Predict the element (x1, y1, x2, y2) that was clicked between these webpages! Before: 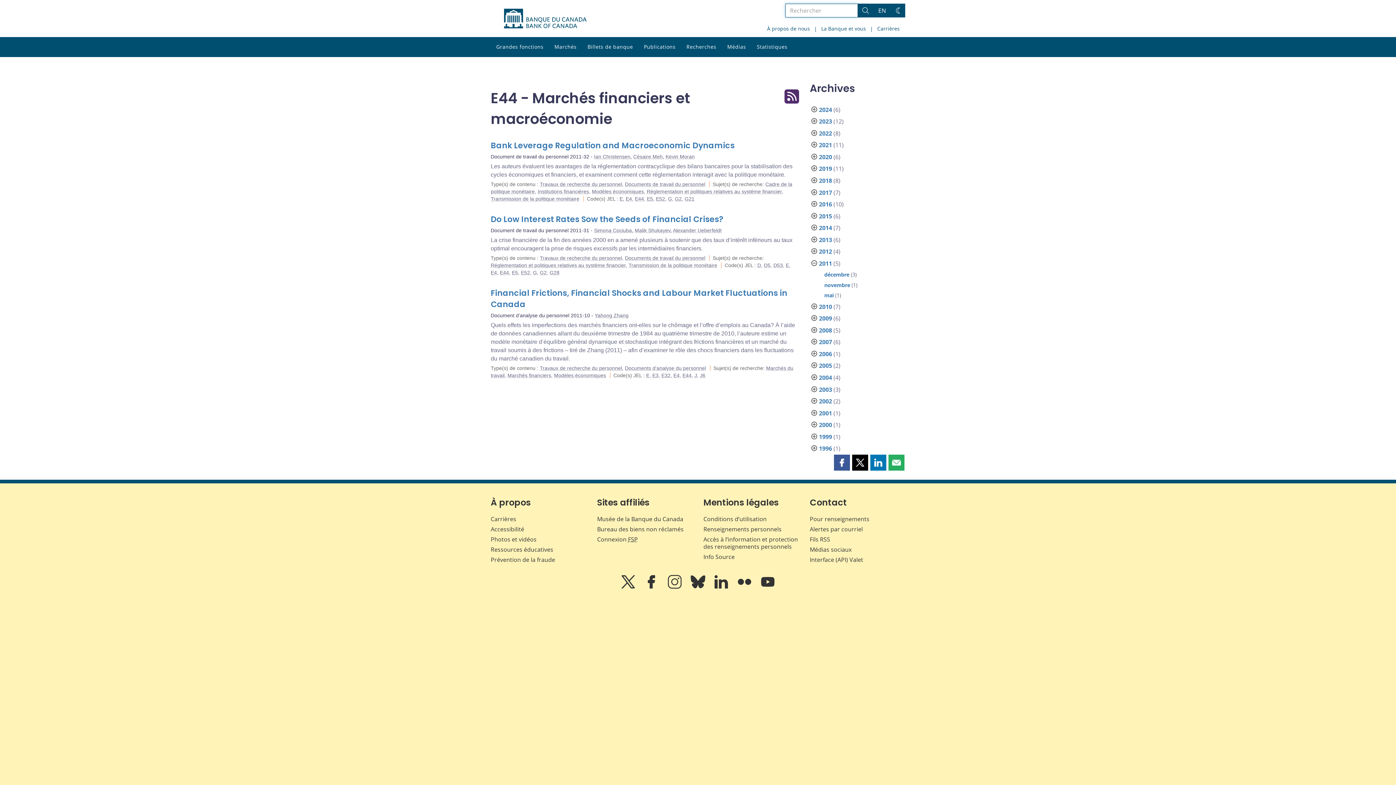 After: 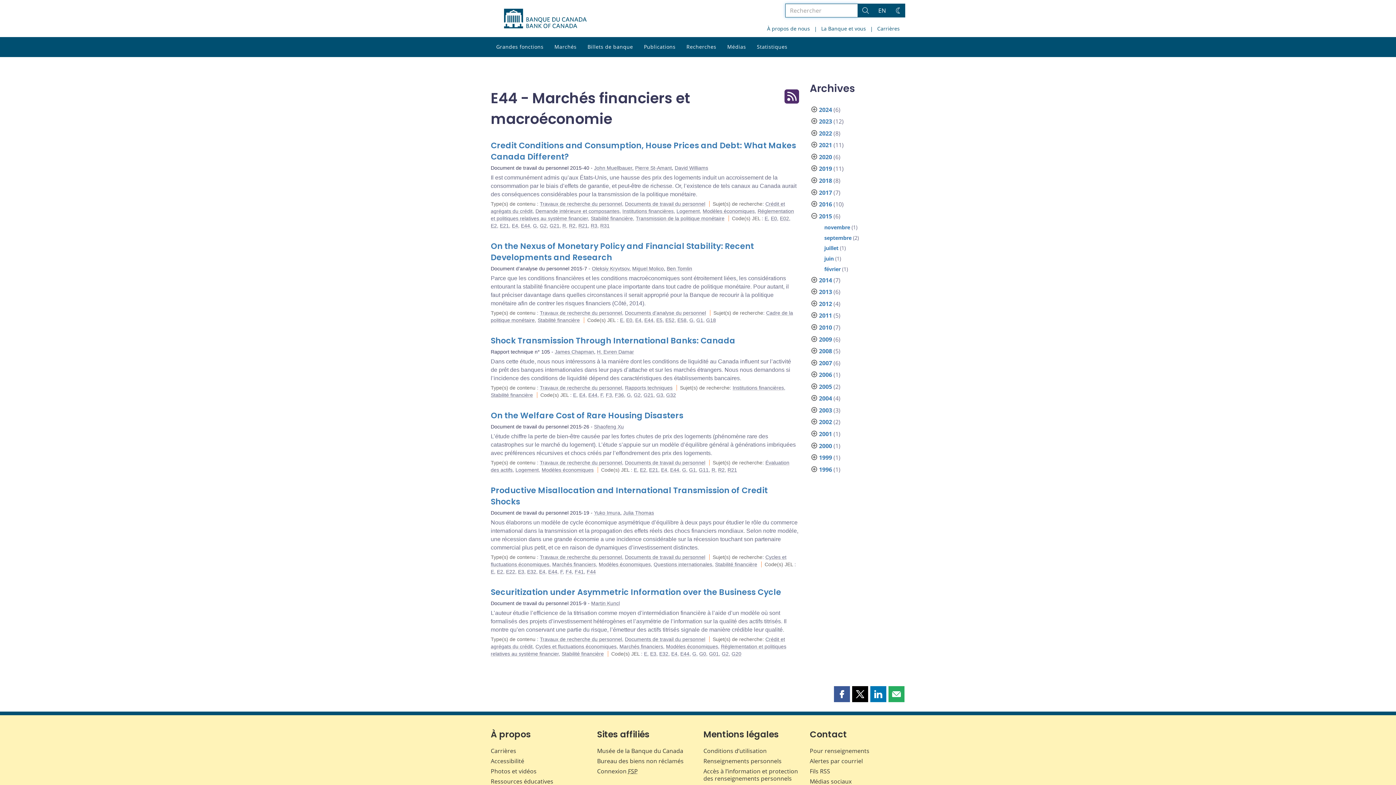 Action: label: 2015 bbox: (819, 212, 832, 220)